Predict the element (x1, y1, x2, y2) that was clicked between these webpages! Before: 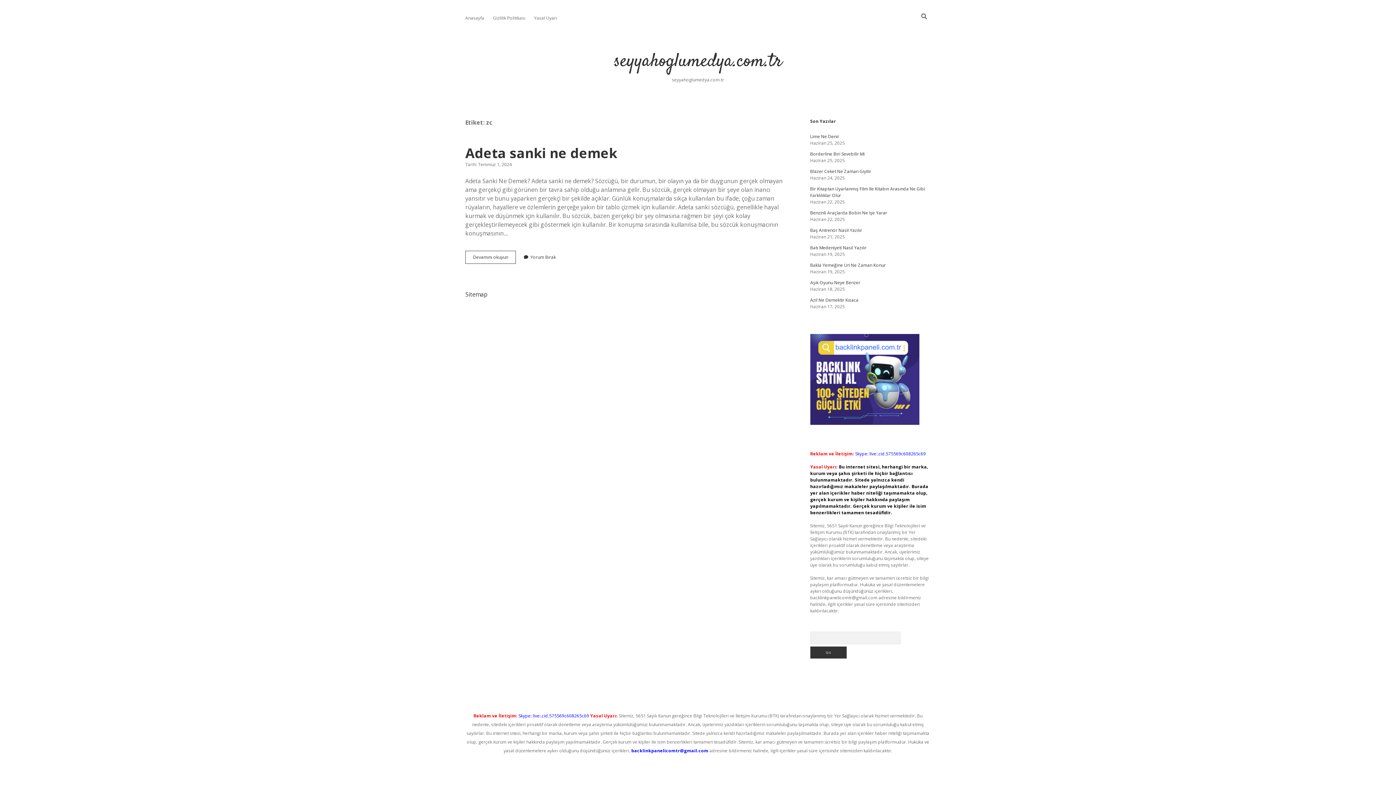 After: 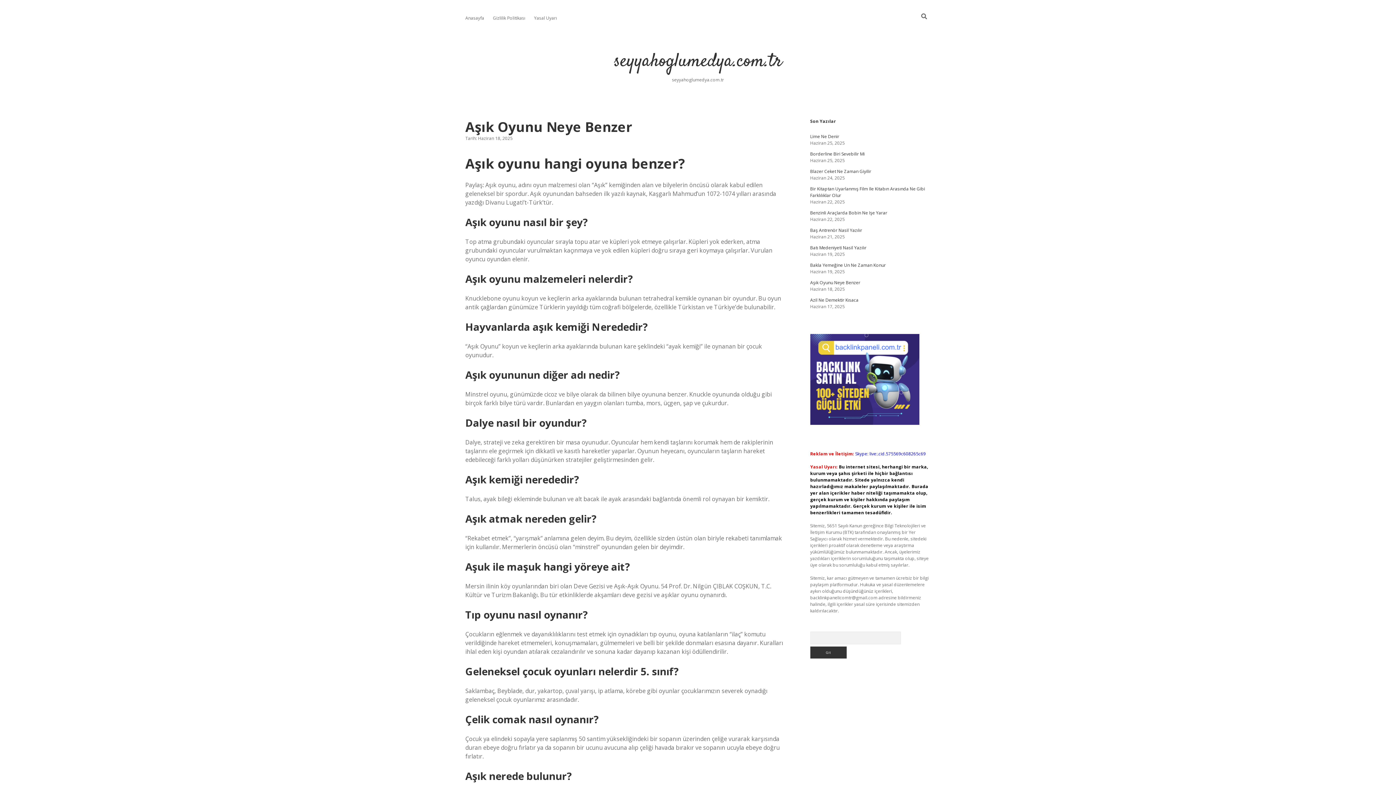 Action: label: Aşık Oyunu Neye Benzer bbox: (810, 279, 860, 285)